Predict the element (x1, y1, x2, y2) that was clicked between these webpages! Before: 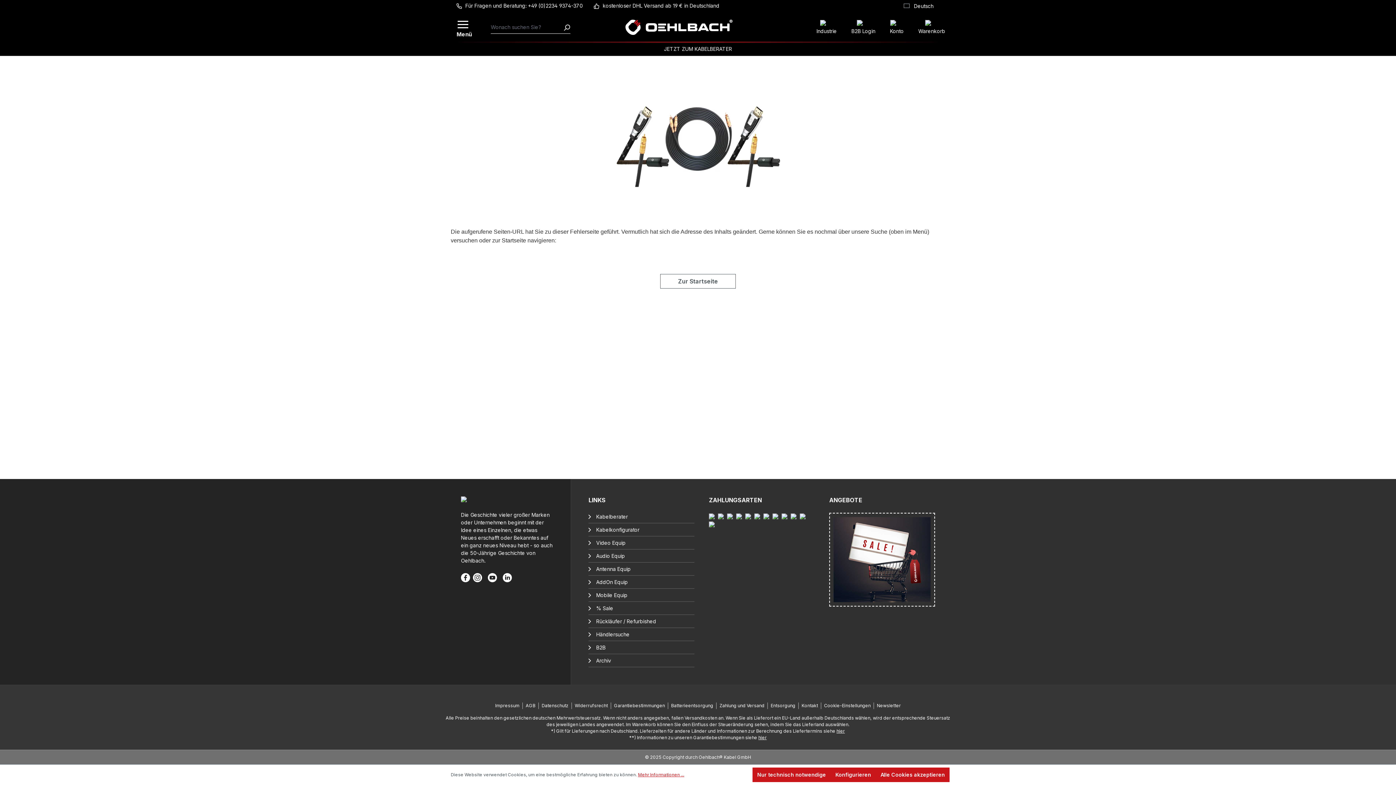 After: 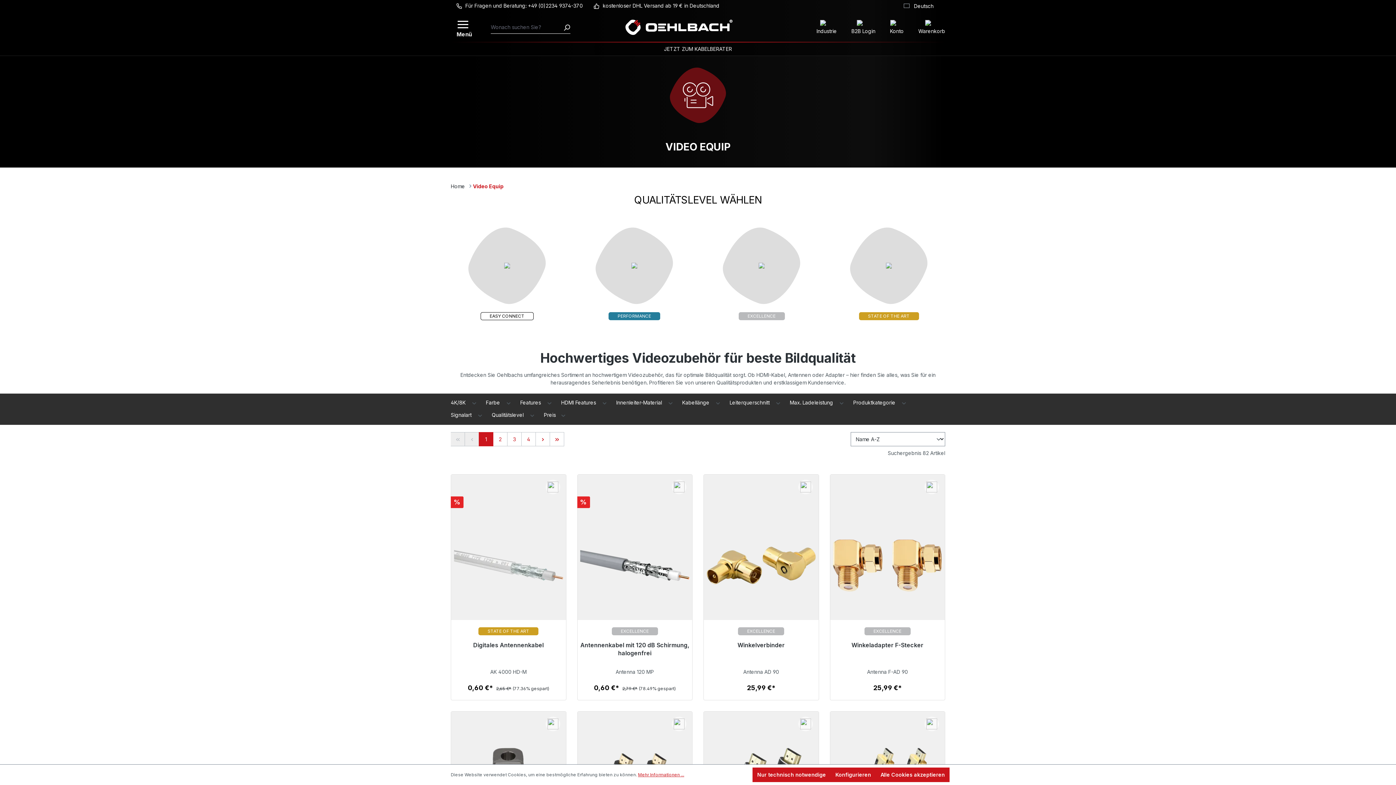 Action: bbox: (588, 536, 694, 549) label: Video Equip